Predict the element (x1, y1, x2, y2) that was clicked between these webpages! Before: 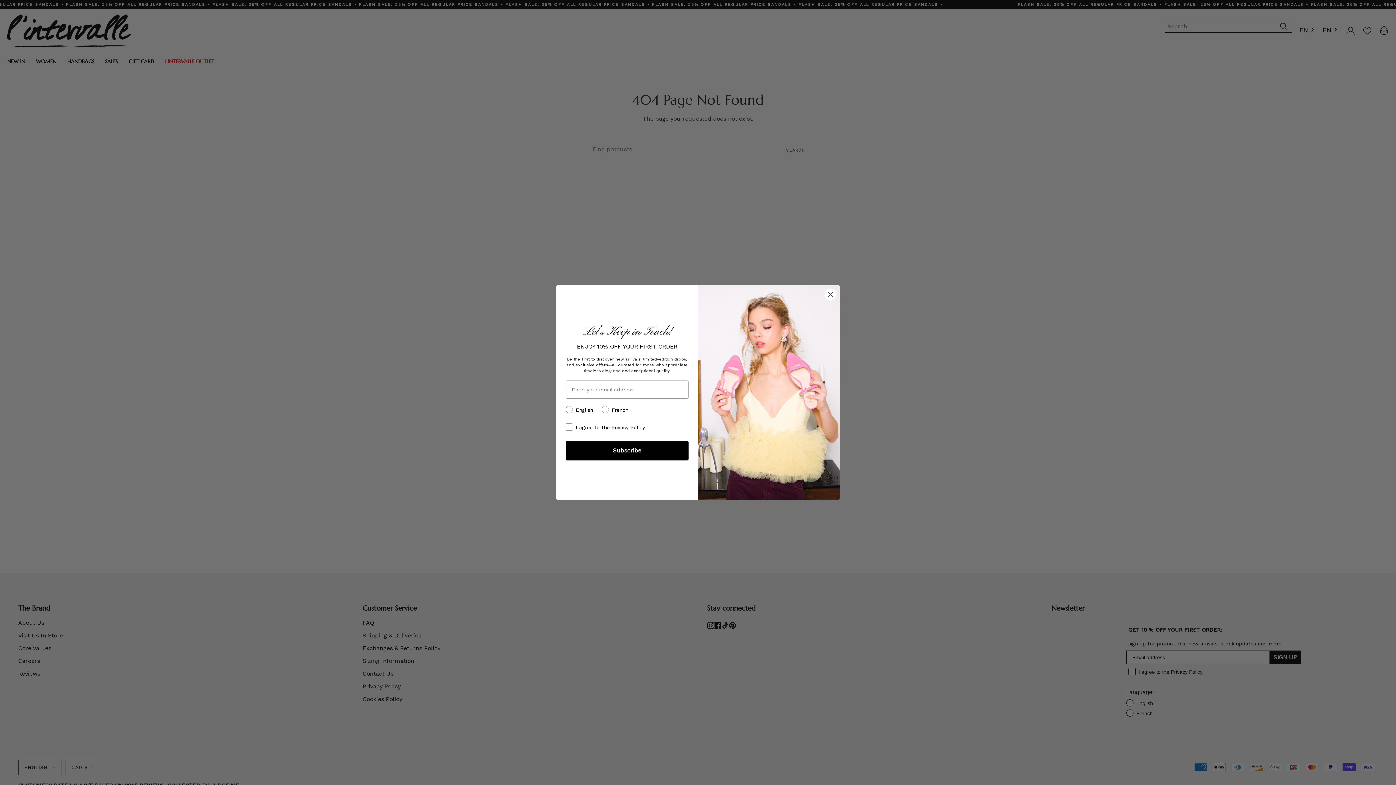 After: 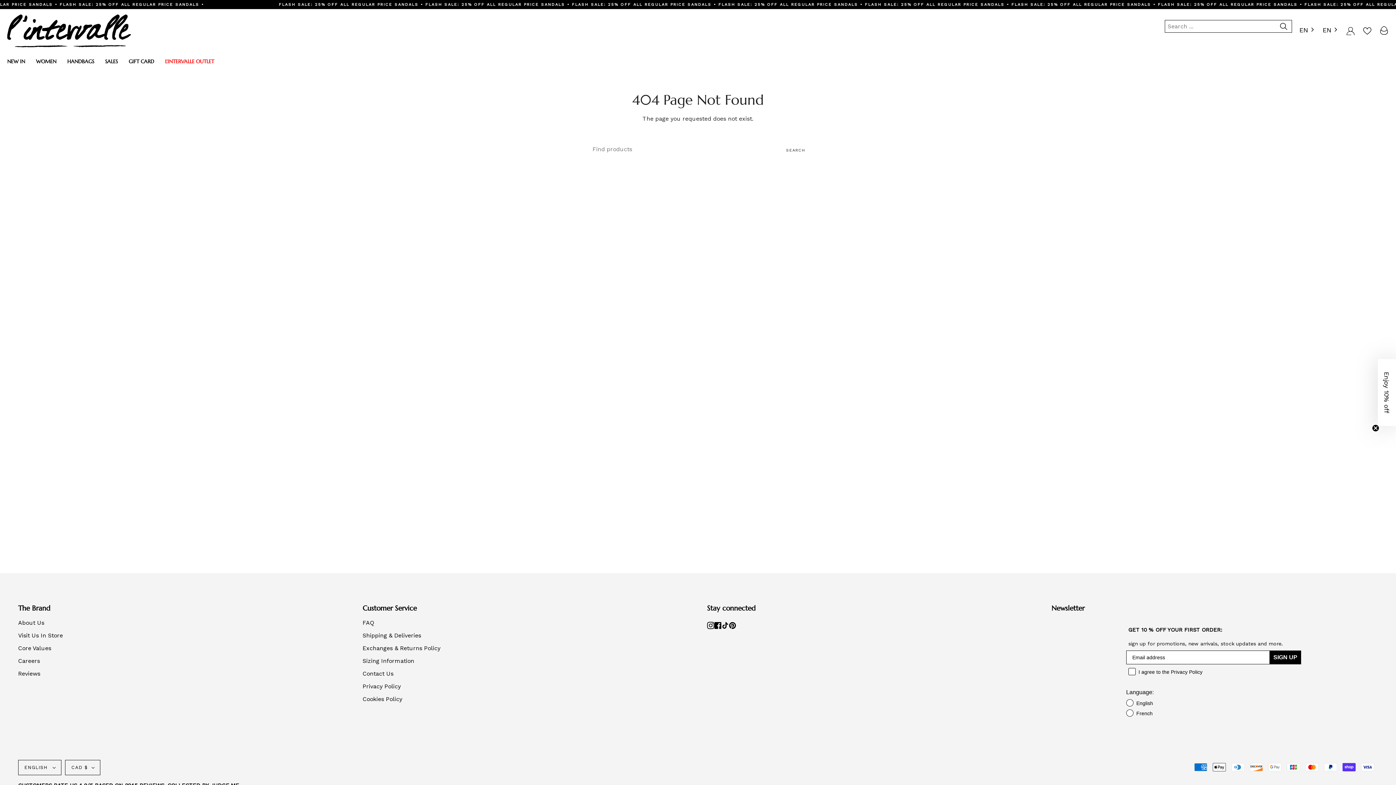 Action: label: Close dialog bbox: (824, 288, 837, 301)